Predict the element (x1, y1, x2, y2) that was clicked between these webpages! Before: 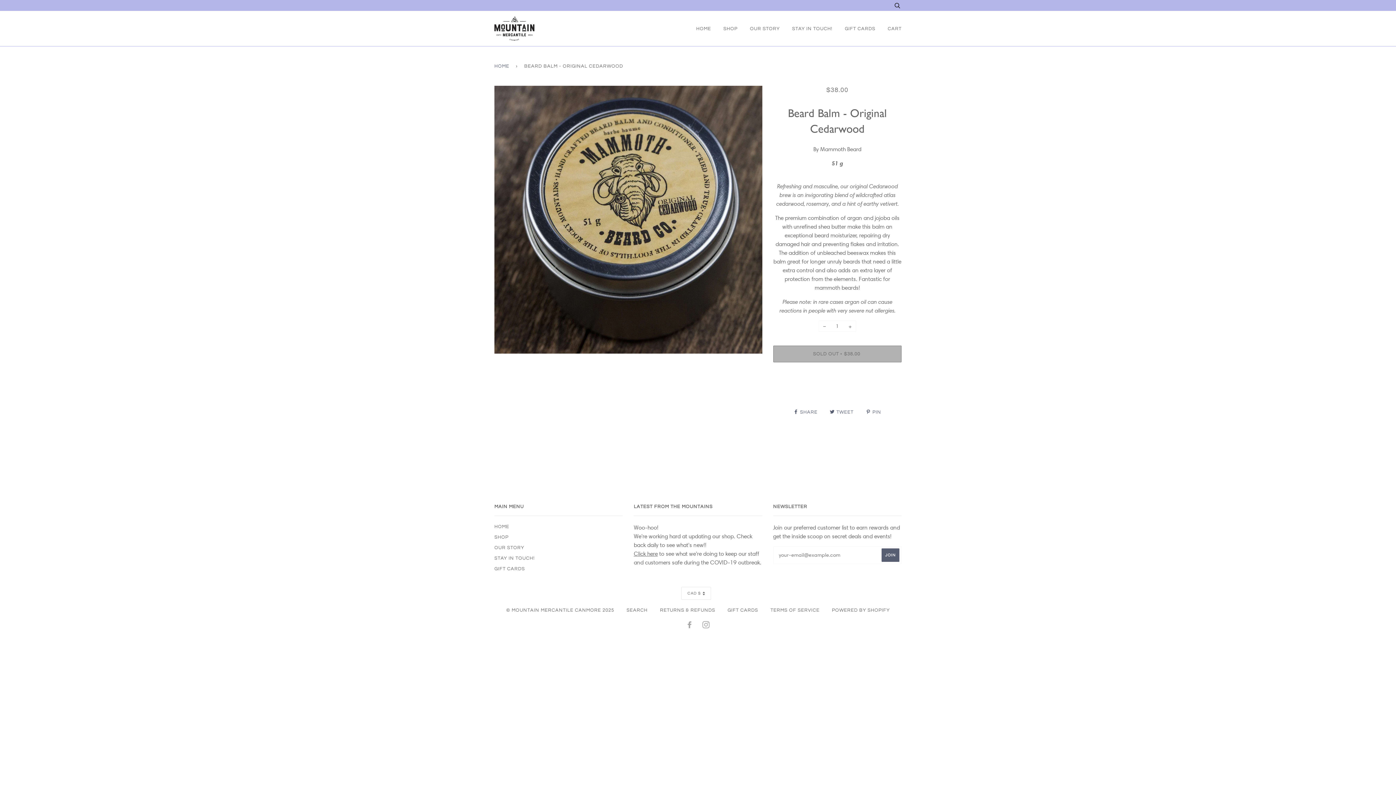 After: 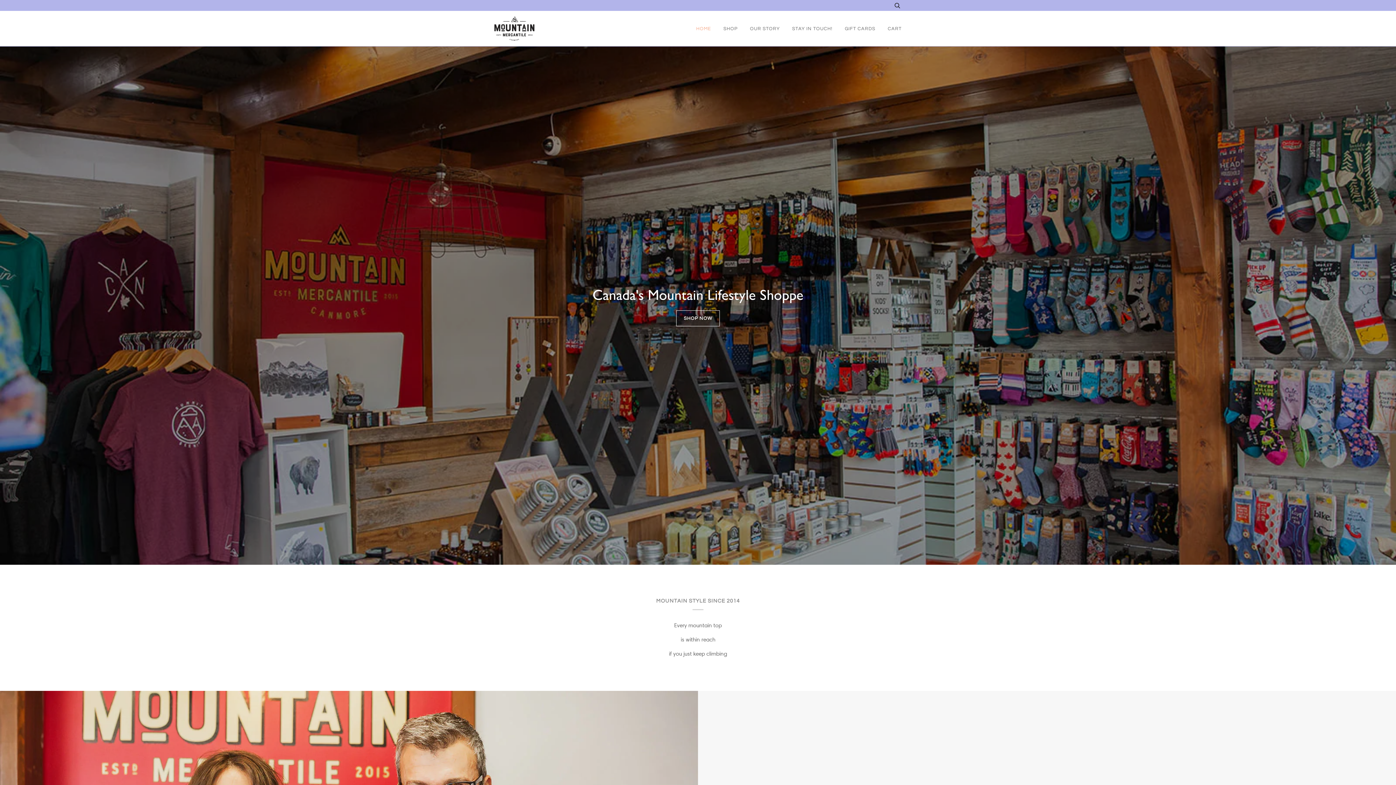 Action: bbox: (494, 10, 534, 46)